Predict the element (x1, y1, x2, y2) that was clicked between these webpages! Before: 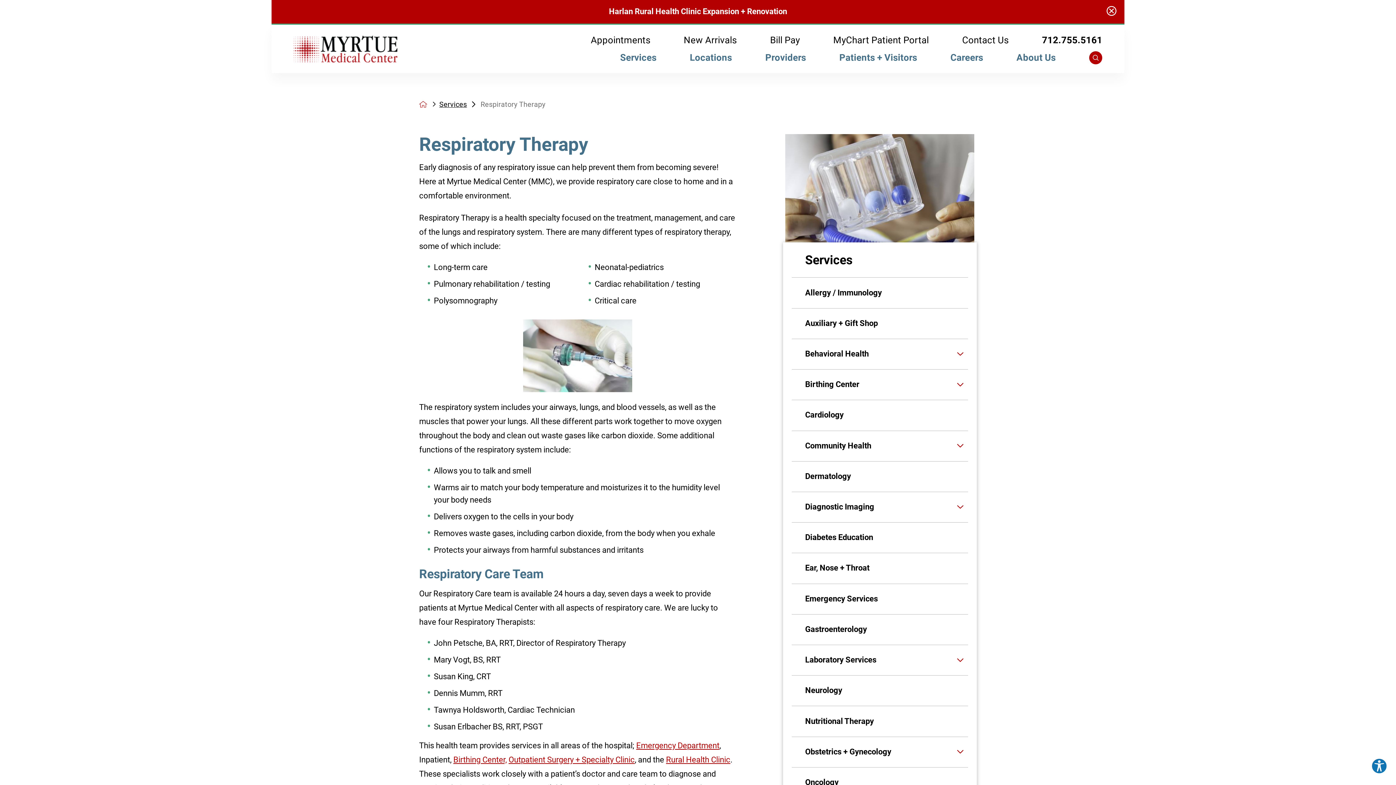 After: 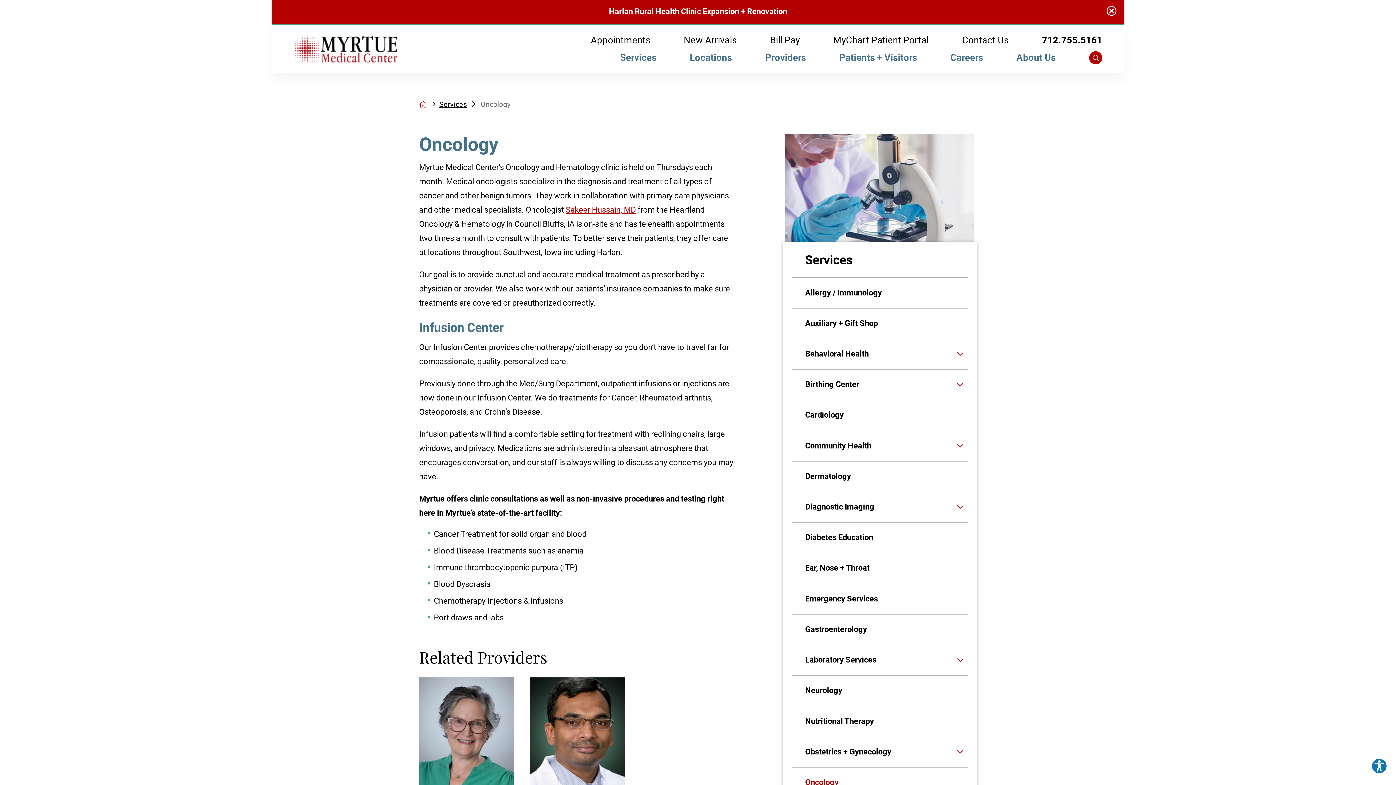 Action: bbox: (792, 767, 968, 798) label: Oncology